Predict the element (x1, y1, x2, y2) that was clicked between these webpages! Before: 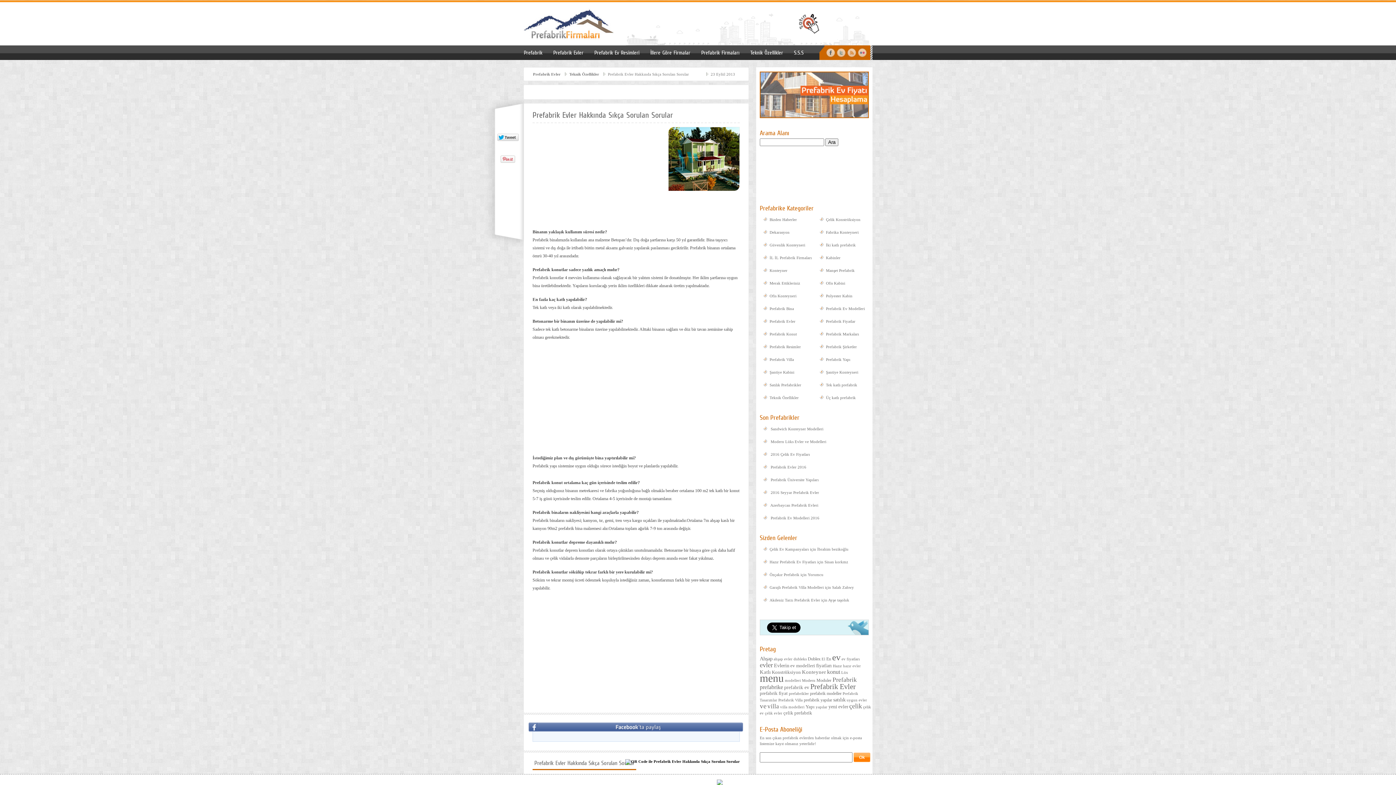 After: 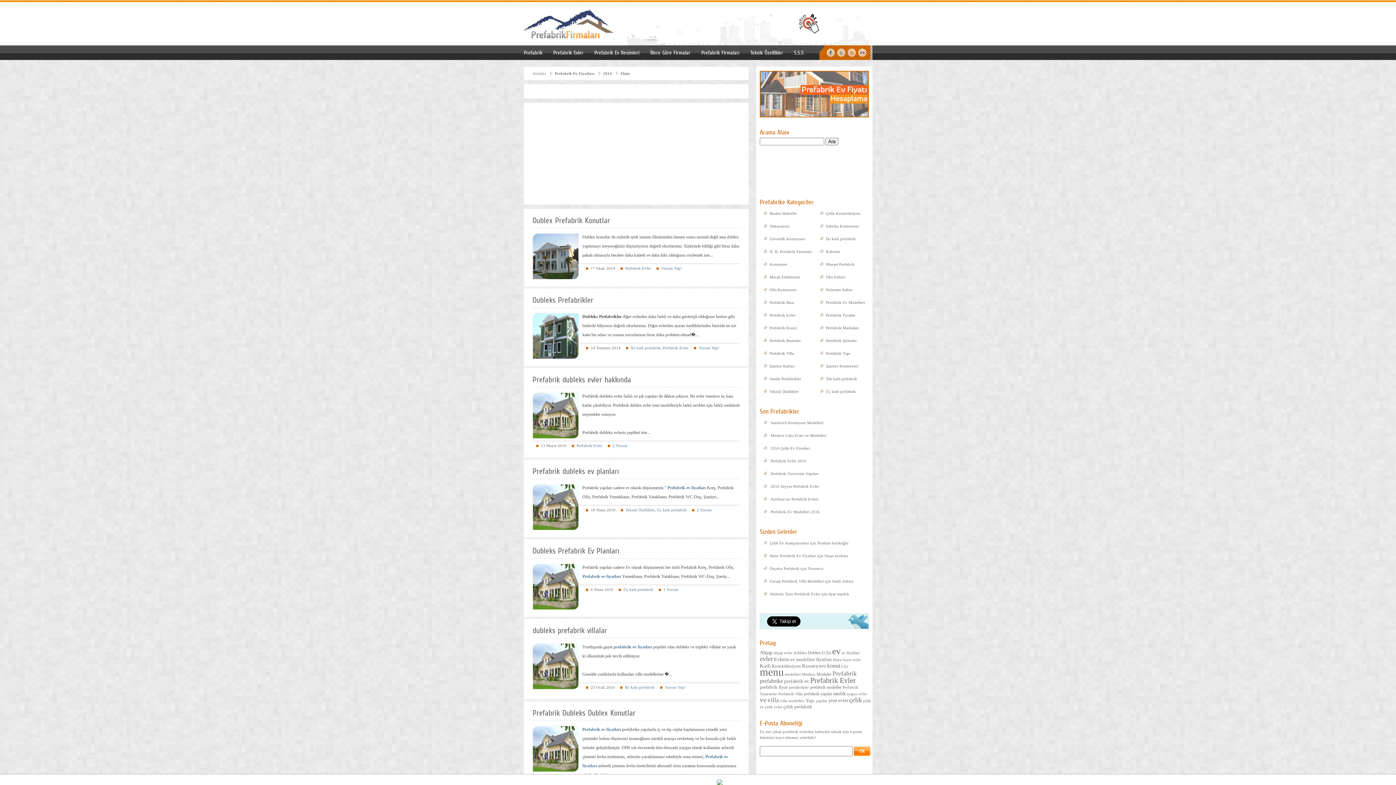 Action: label: dubleks (7 öge) bbox: (793, 657, 806, 661)